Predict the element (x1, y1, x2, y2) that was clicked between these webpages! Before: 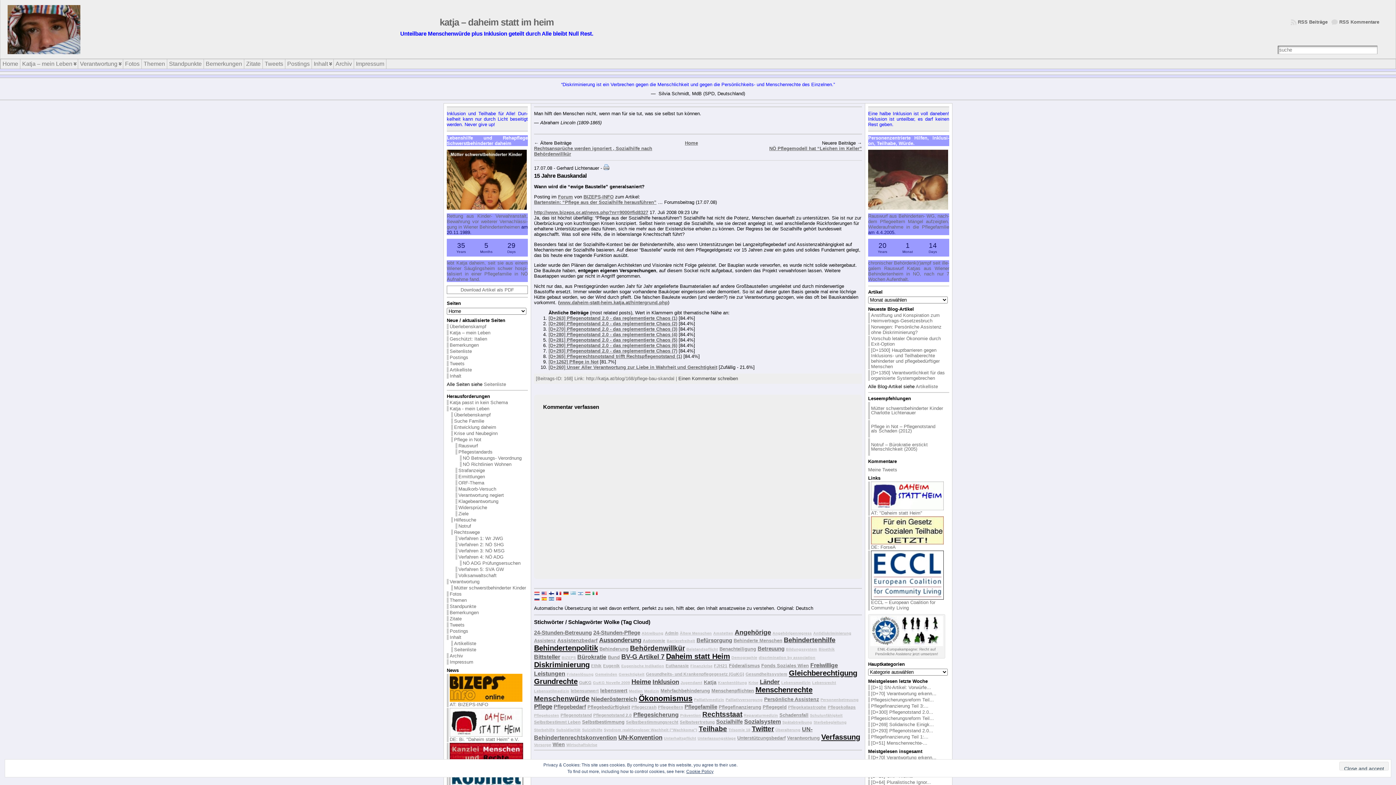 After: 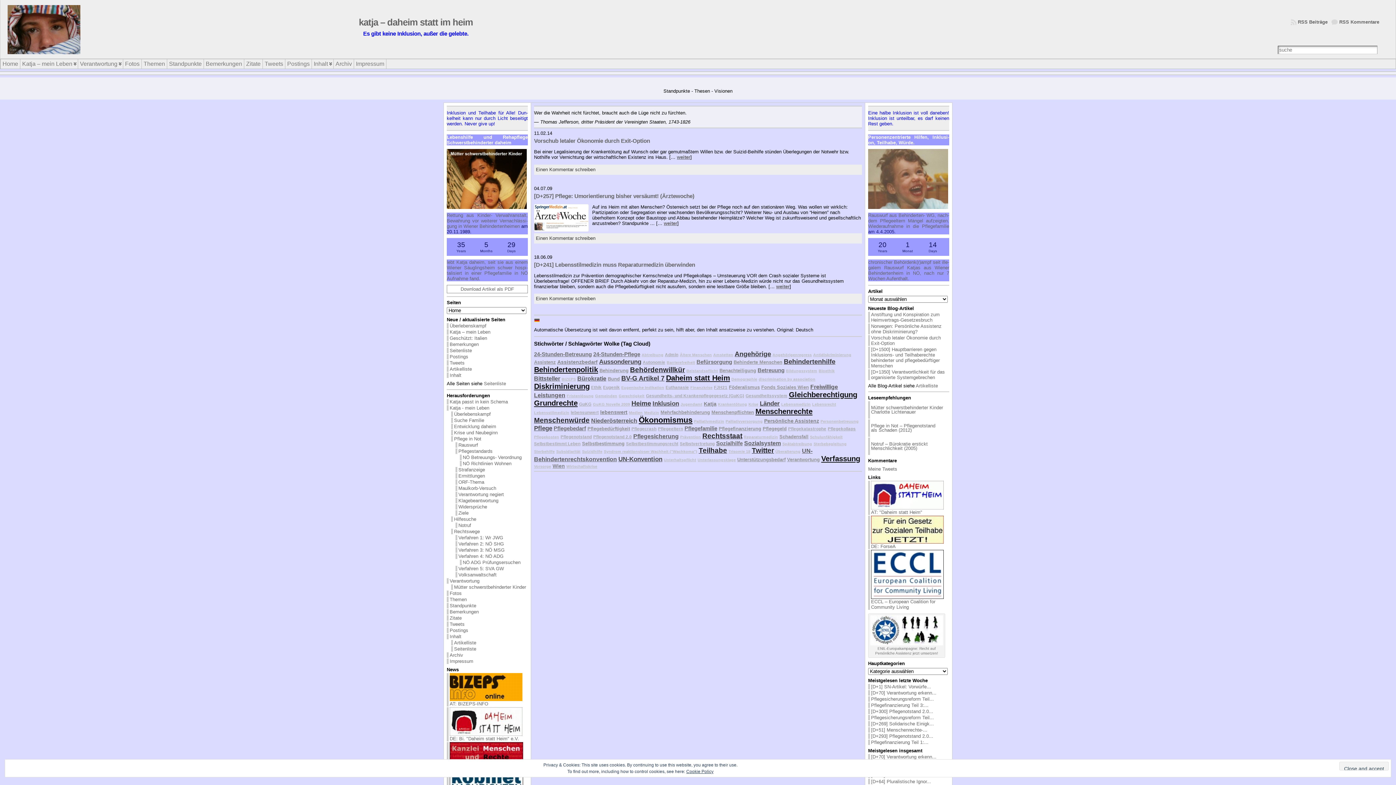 Action: bbox: (731, 655, 757, 660) label: Demographie